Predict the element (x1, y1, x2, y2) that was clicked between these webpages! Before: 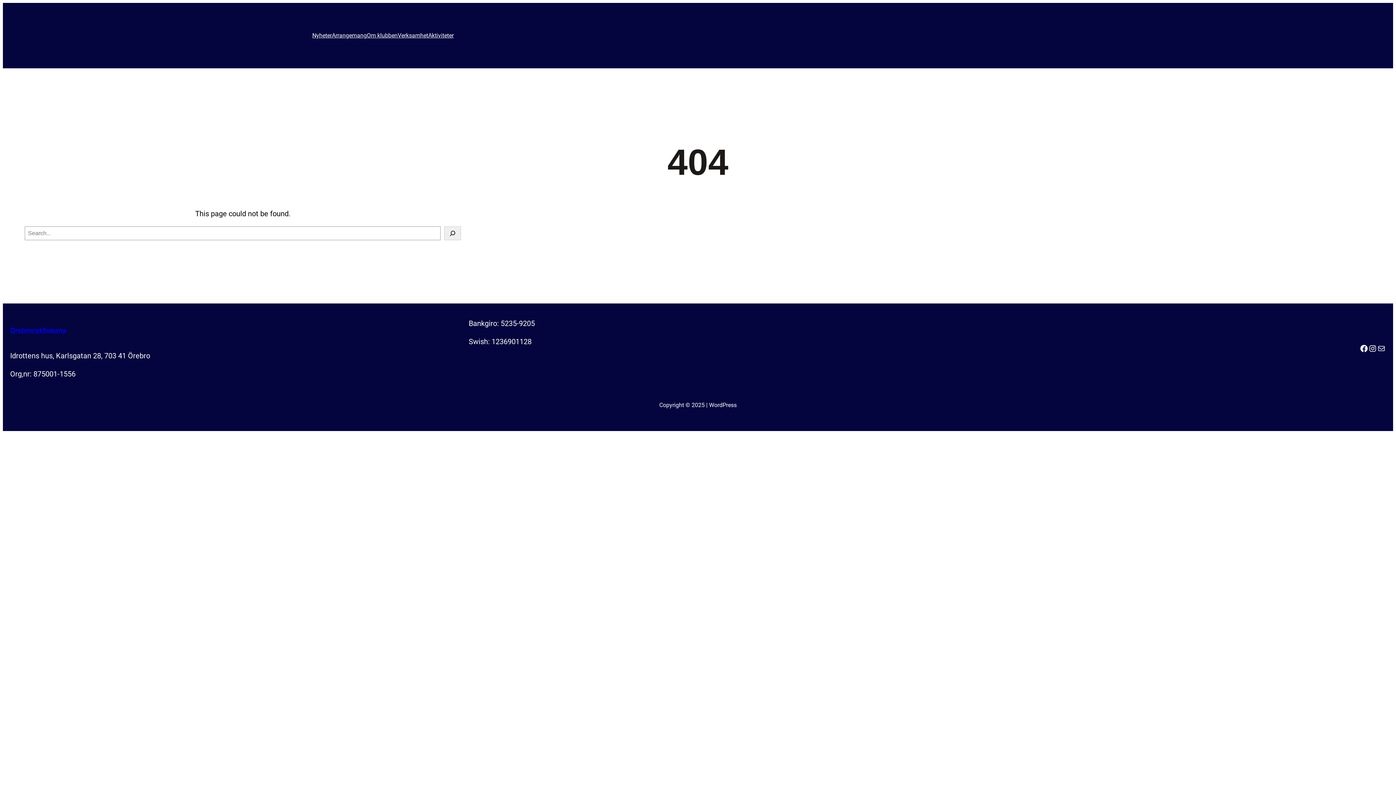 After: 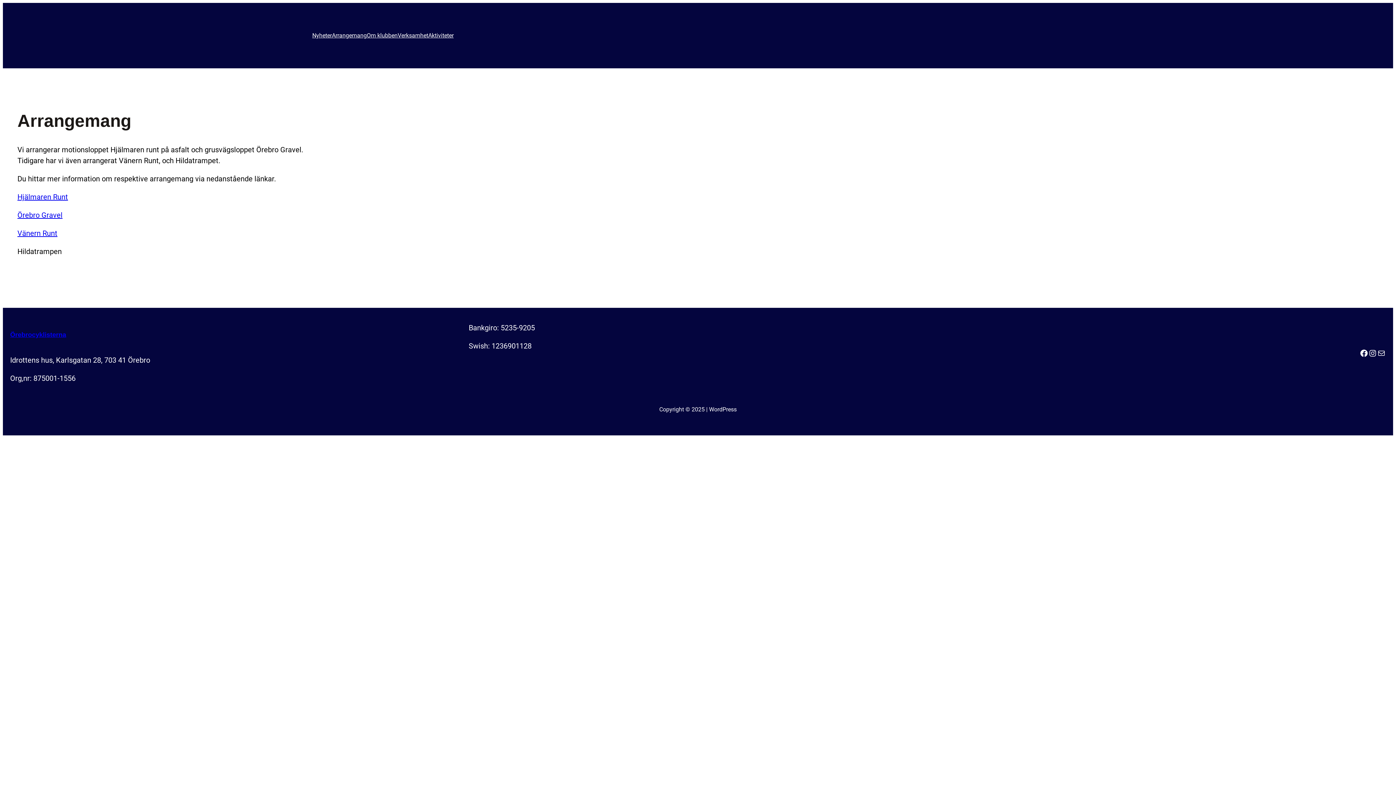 Action: label: Arrangemang bbox: (332, 30, 366, 41)